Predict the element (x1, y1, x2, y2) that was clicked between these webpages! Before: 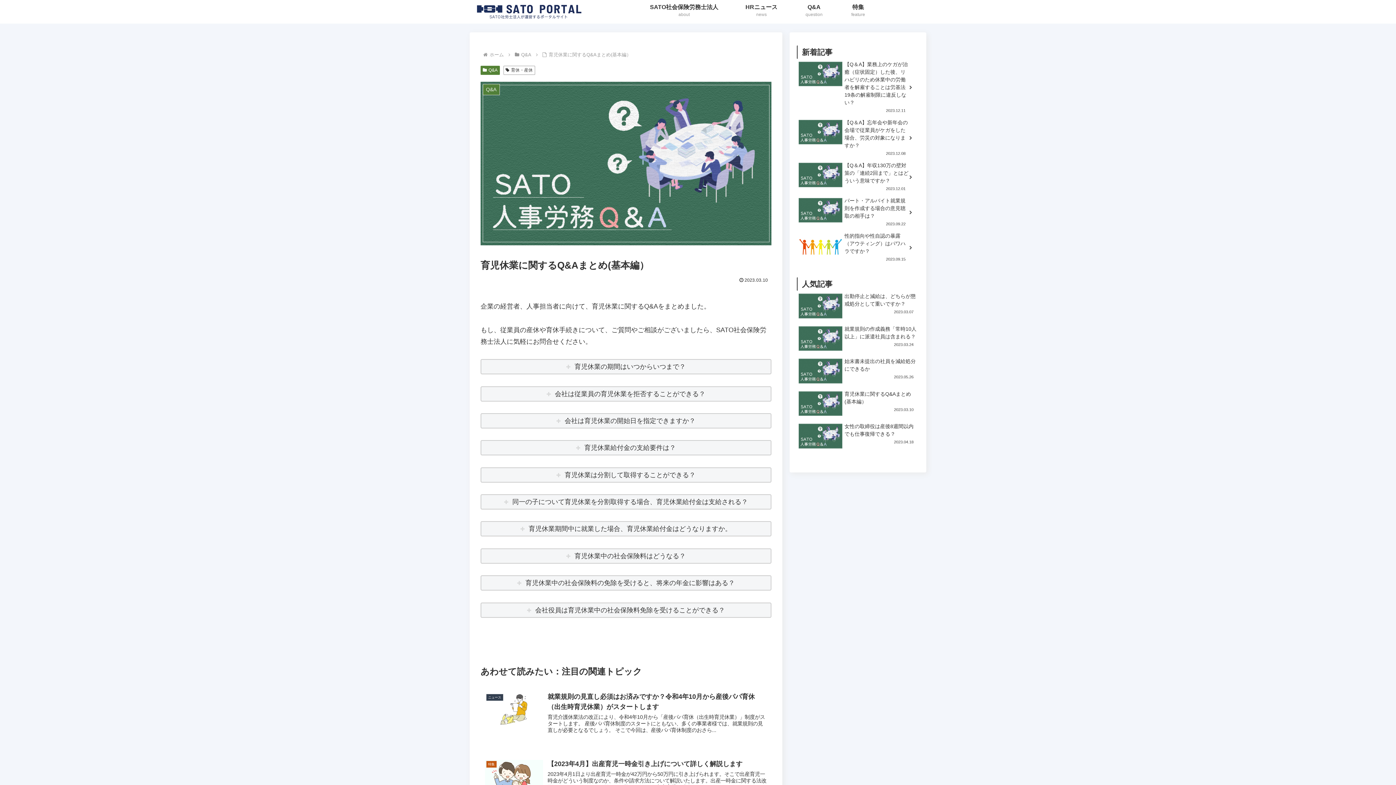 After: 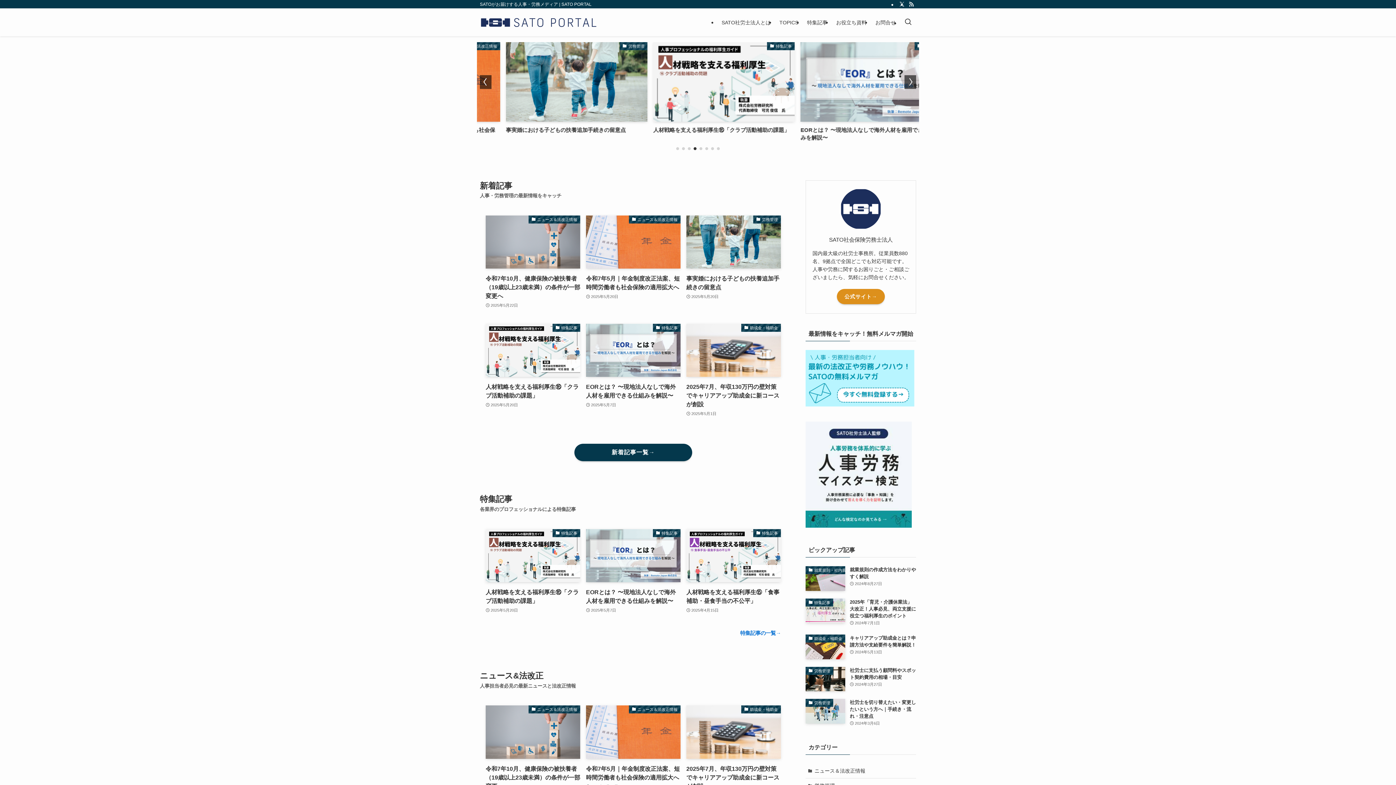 Action: label: ホーム bbox: (488, 52, 505, 57)